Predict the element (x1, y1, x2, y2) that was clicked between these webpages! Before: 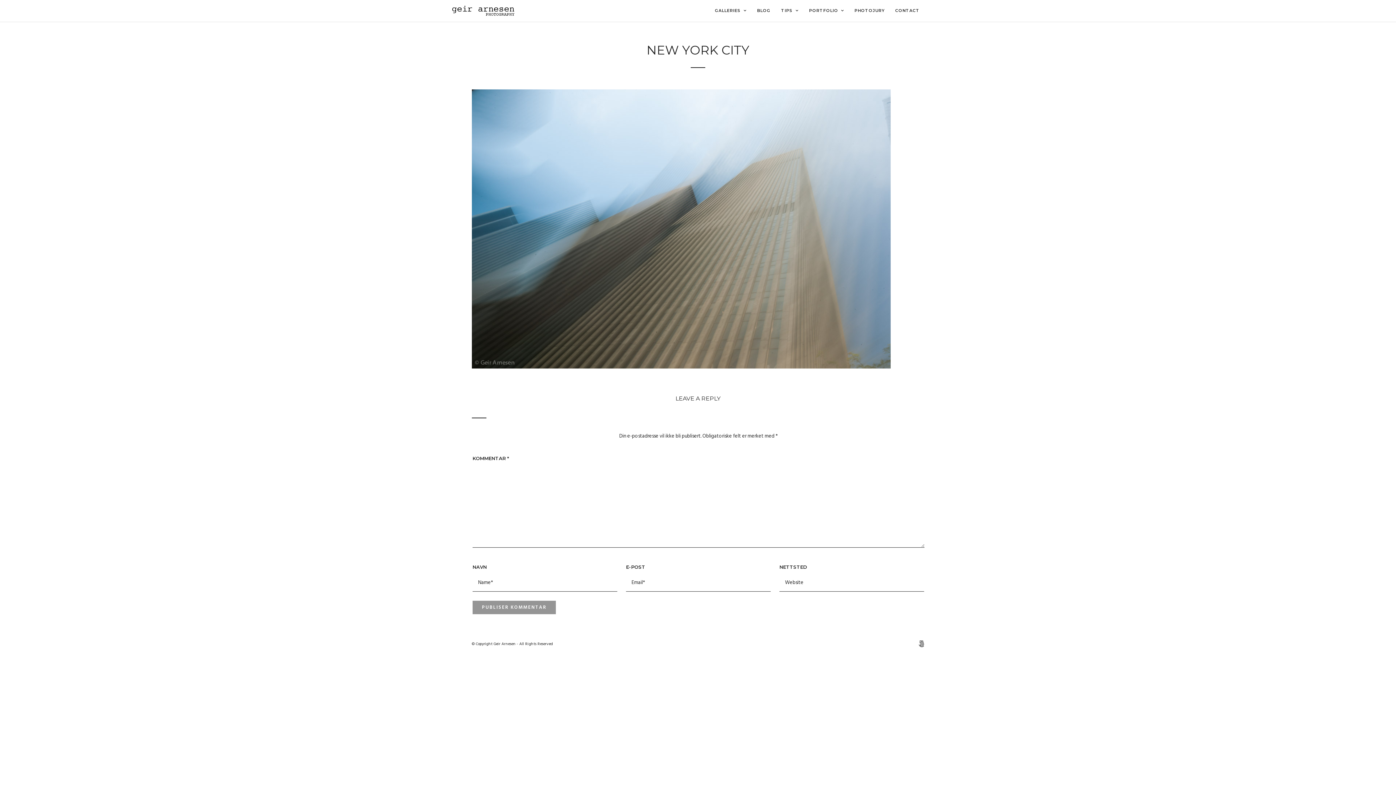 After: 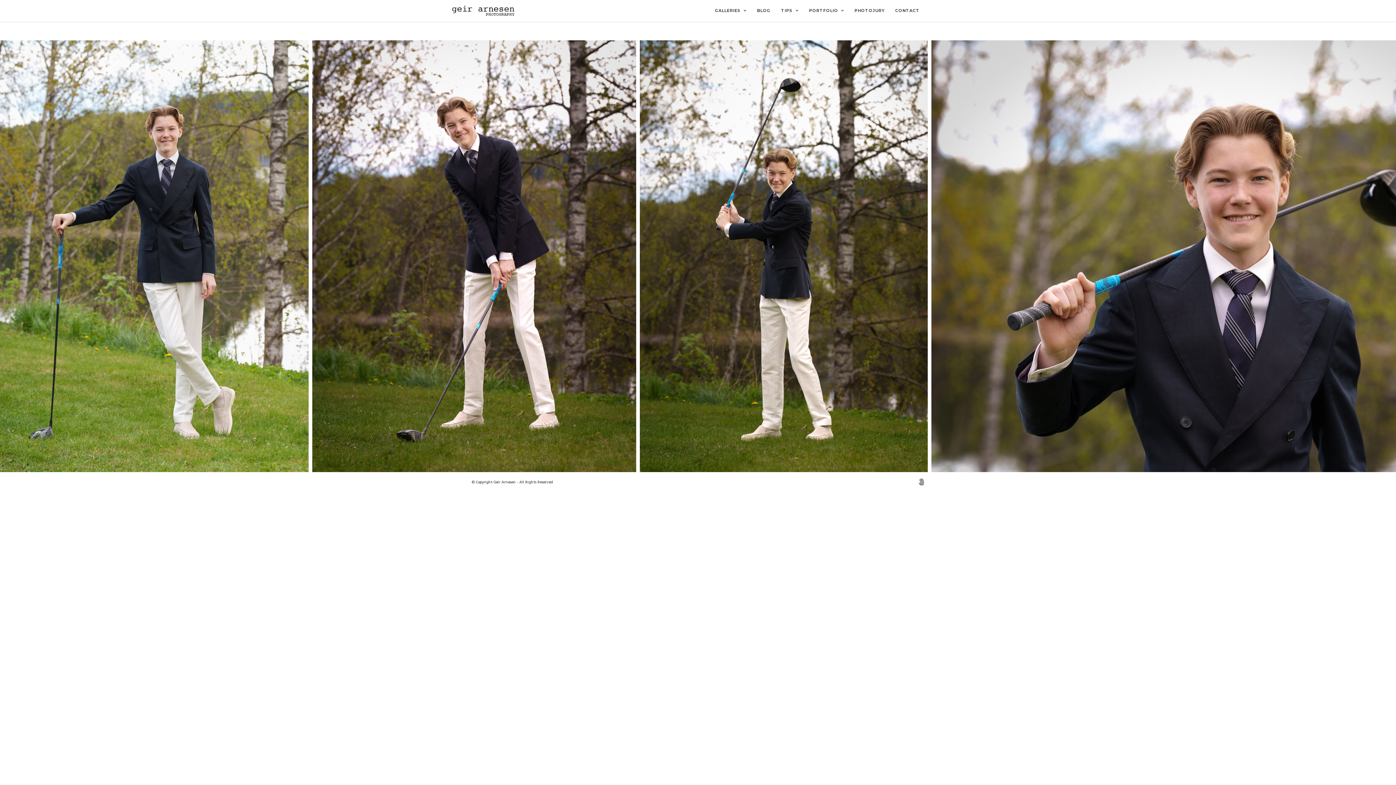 Action: bbox: (450, 4, 516, 17)